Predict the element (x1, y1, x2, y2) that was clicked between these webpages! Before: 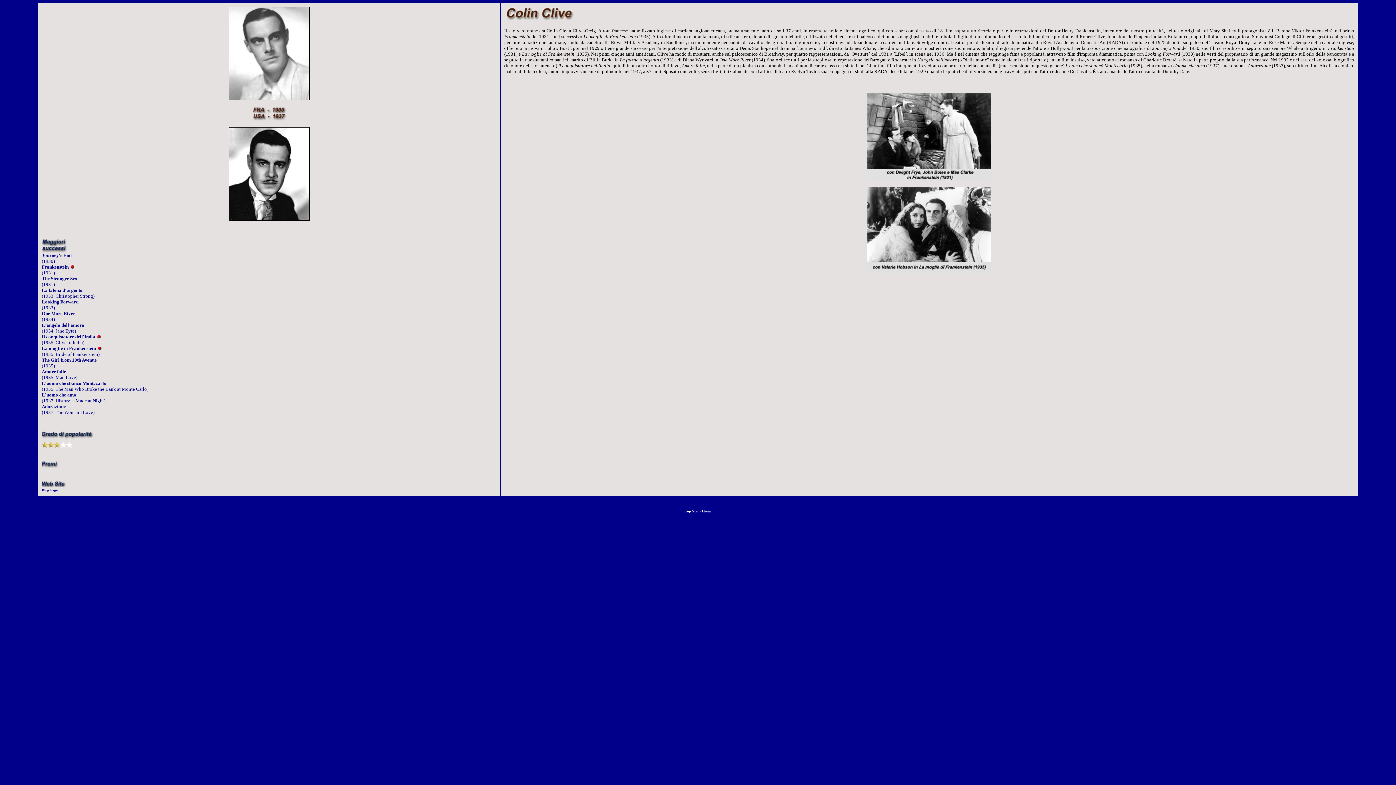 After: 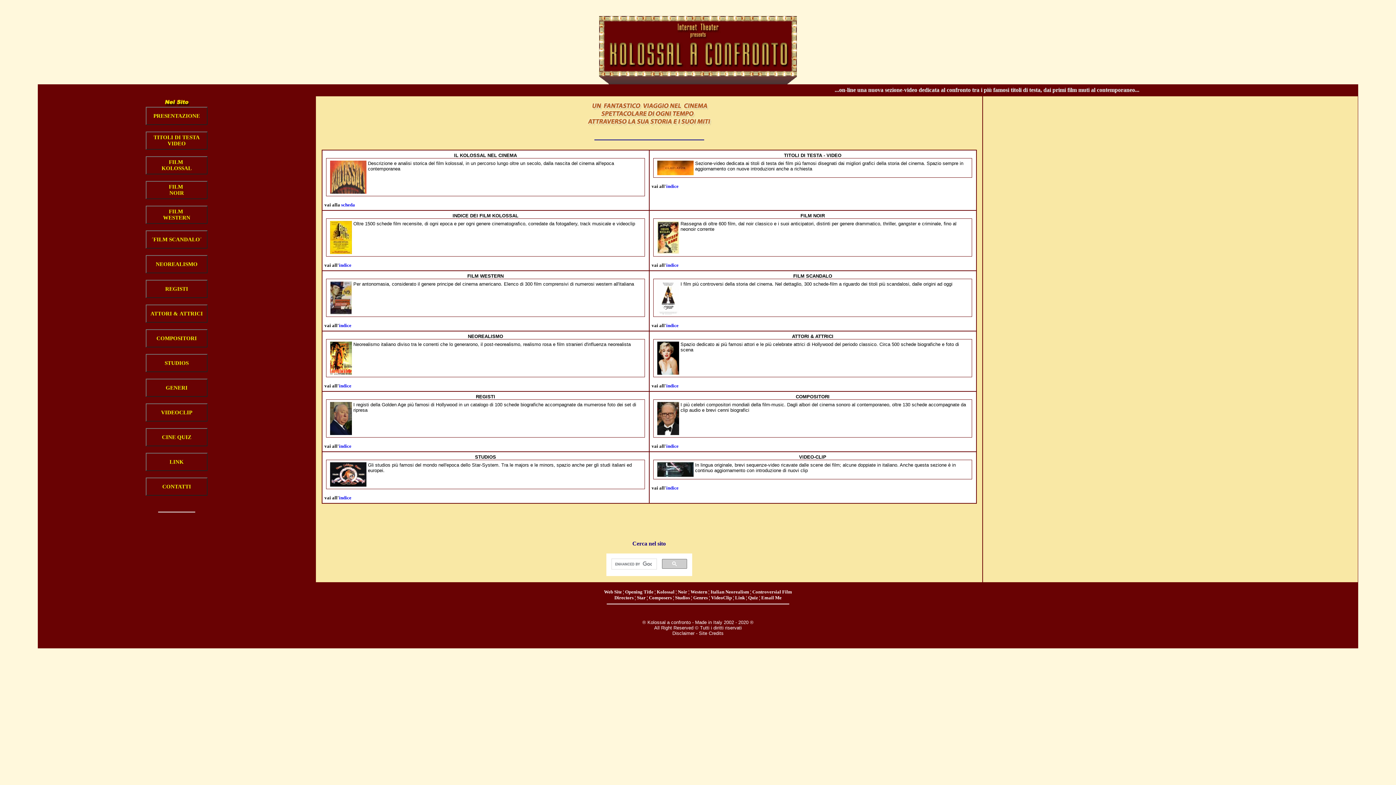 Action: label: Home bbox: (702, 507, 711, 513)